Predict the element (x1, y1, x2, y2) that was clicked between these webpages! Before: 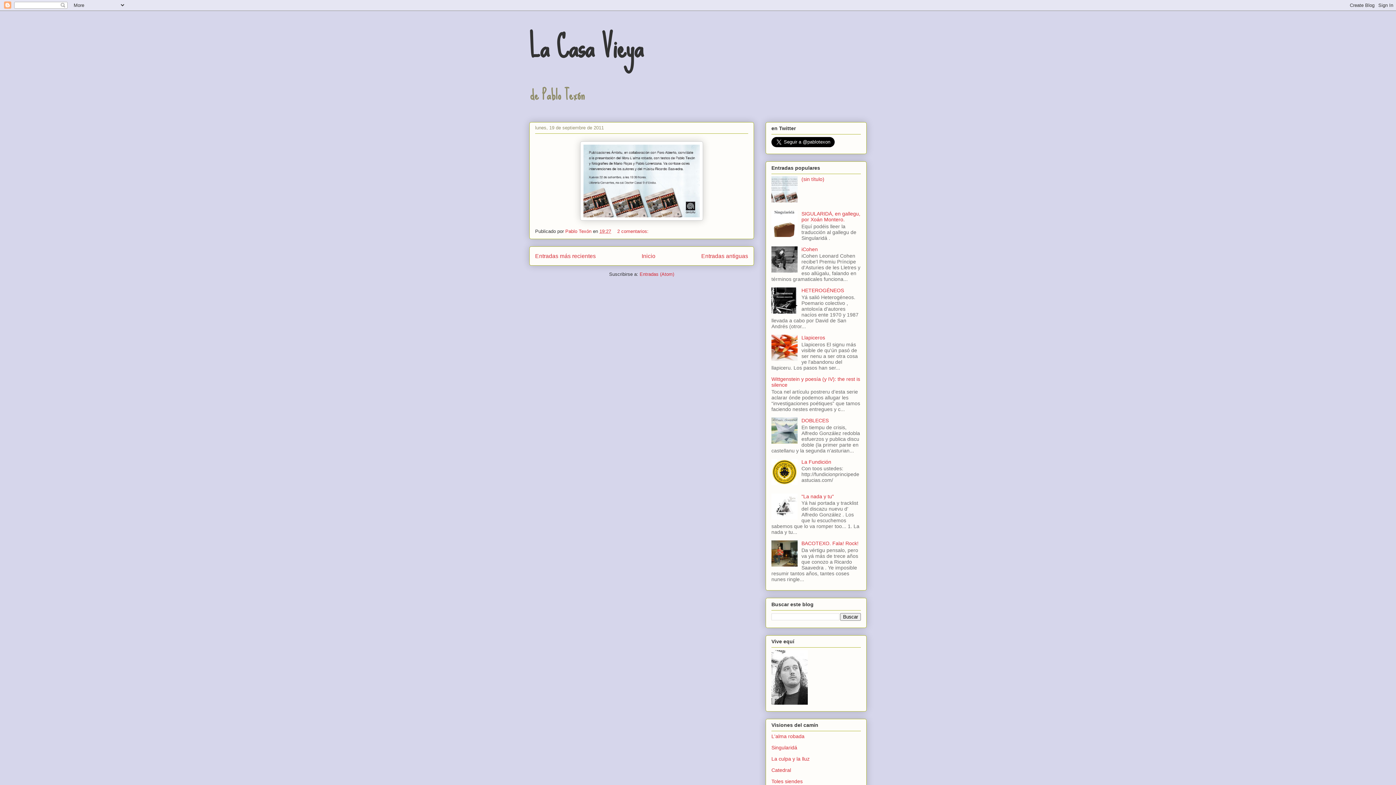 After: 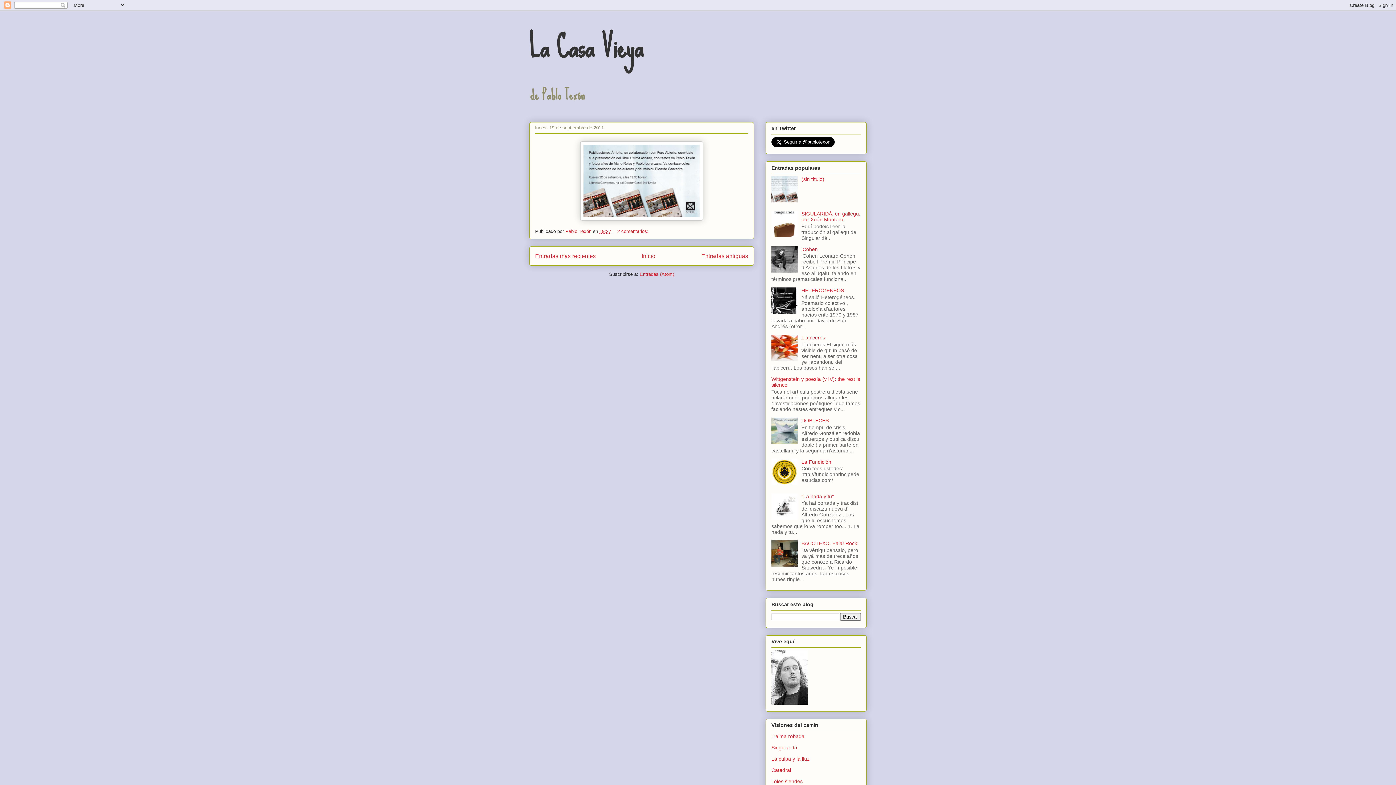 Action: bbox: (771, 562, 799, 568)